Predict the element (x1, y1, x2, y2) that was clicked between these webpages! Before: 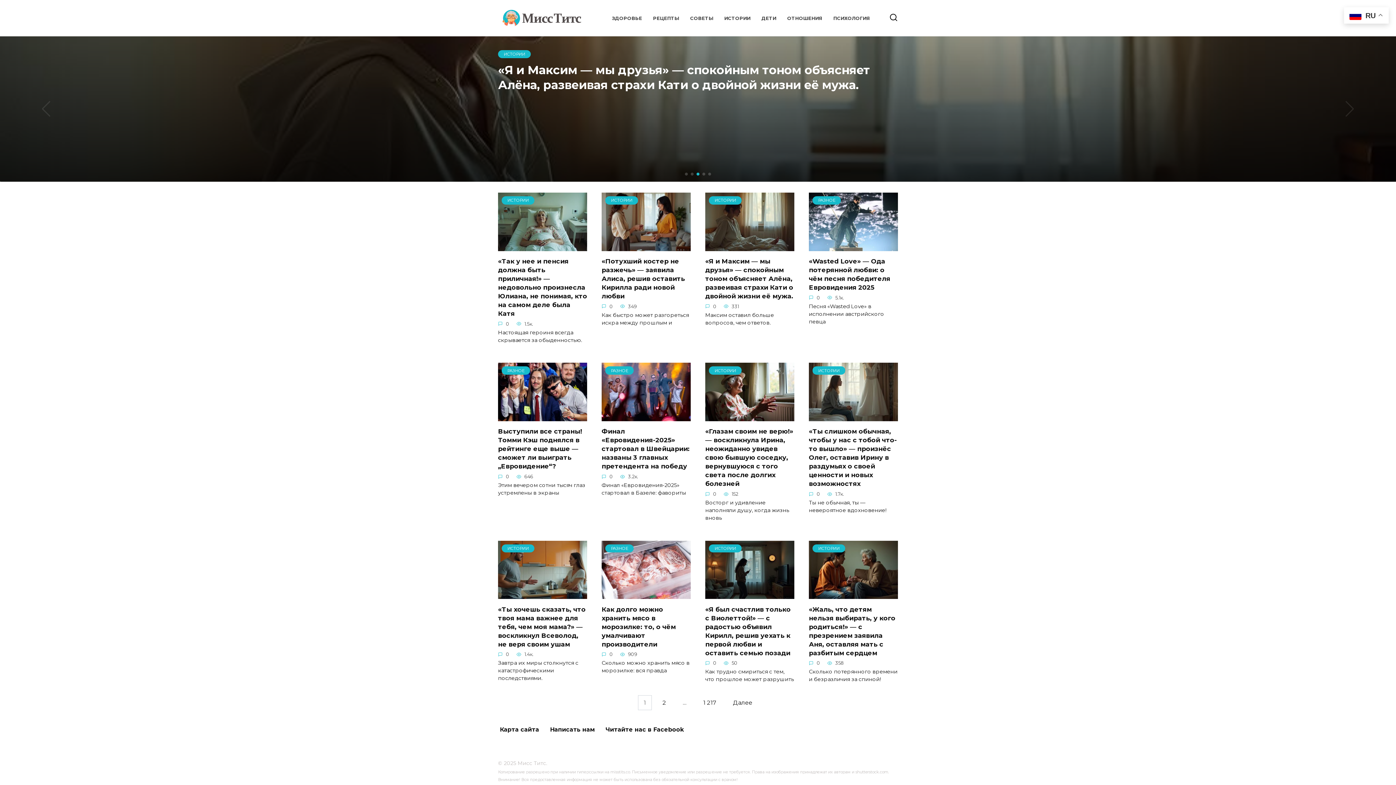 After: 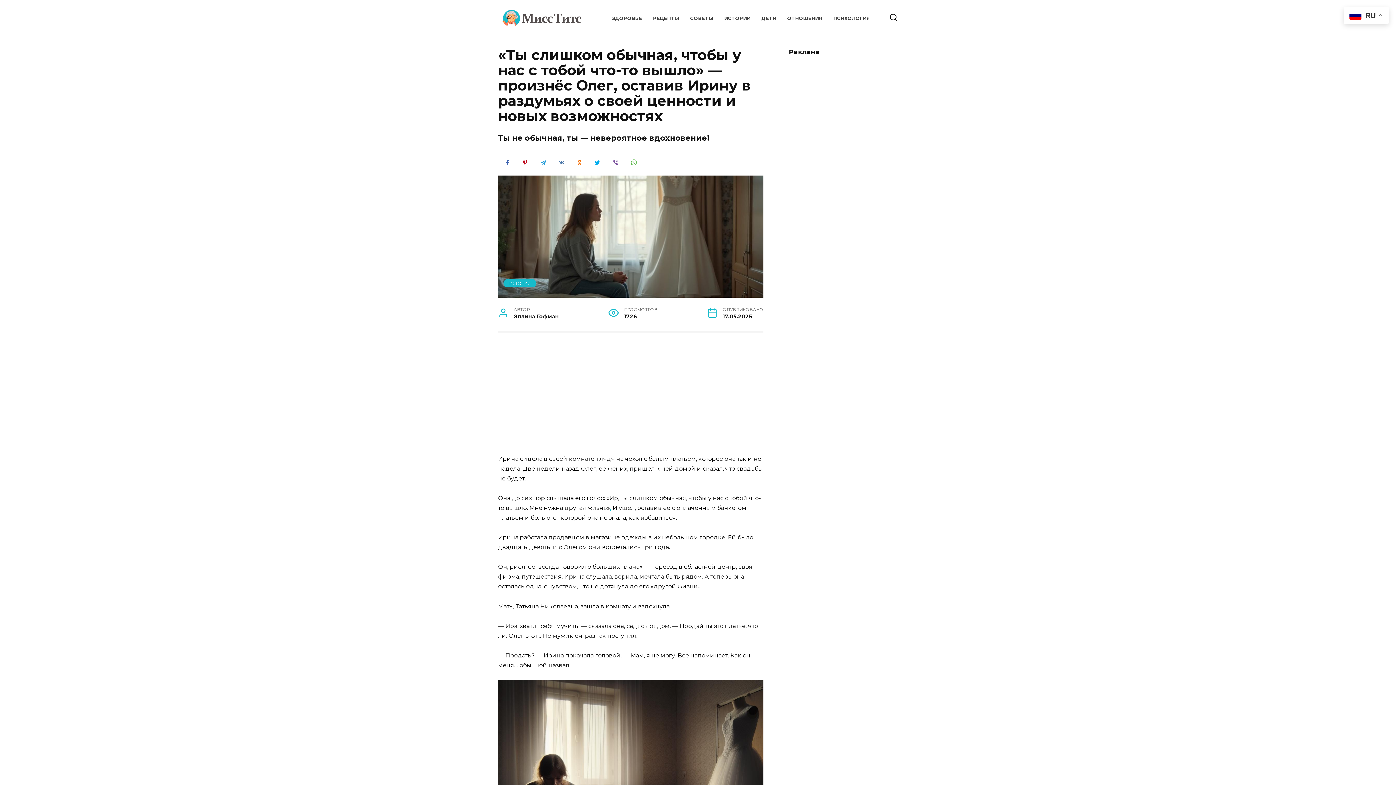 Action: bbox: (809, 413, 898, 420) label: ИСТОРИИ